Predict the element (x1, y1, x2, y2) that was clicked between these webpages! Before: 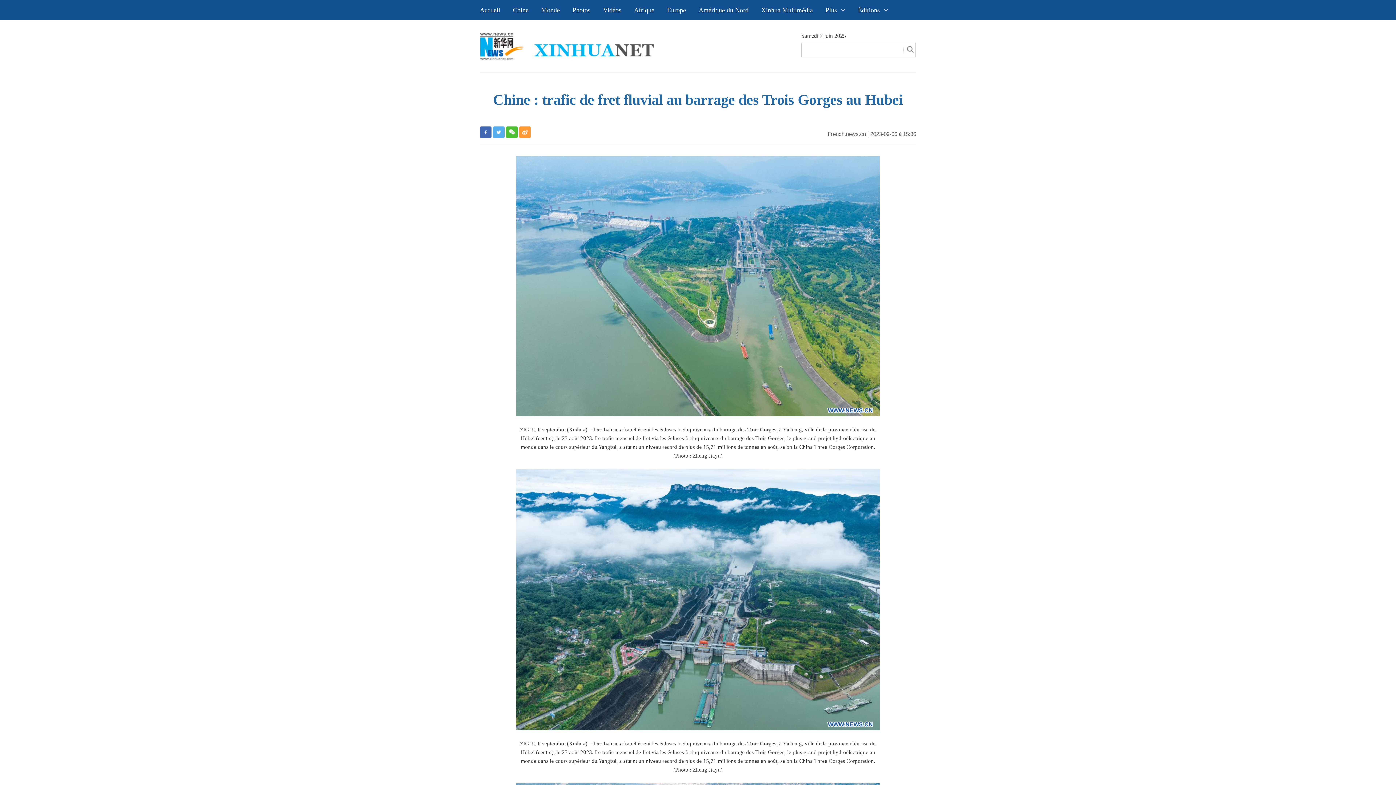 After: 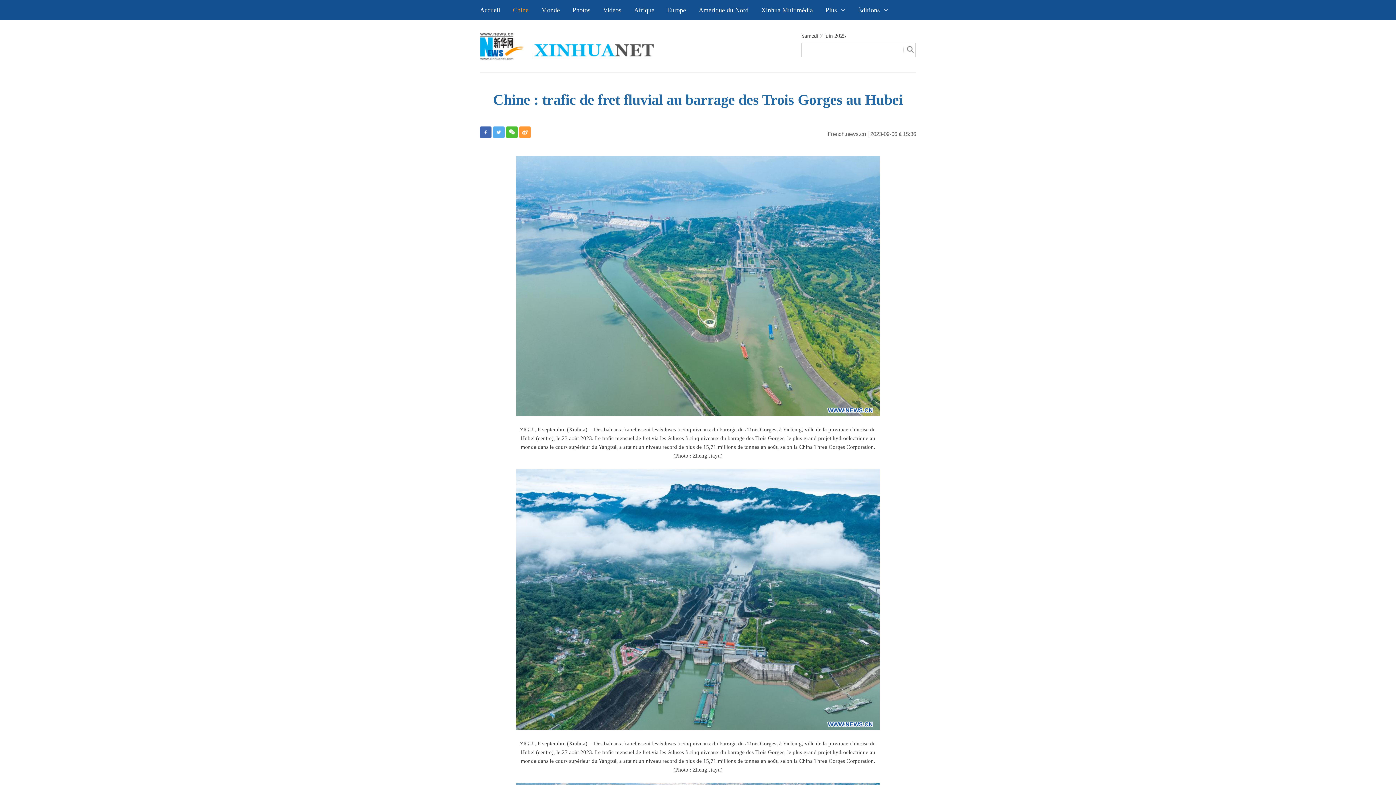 Action: label: Chine bbox: (513, 6, 528, 13)